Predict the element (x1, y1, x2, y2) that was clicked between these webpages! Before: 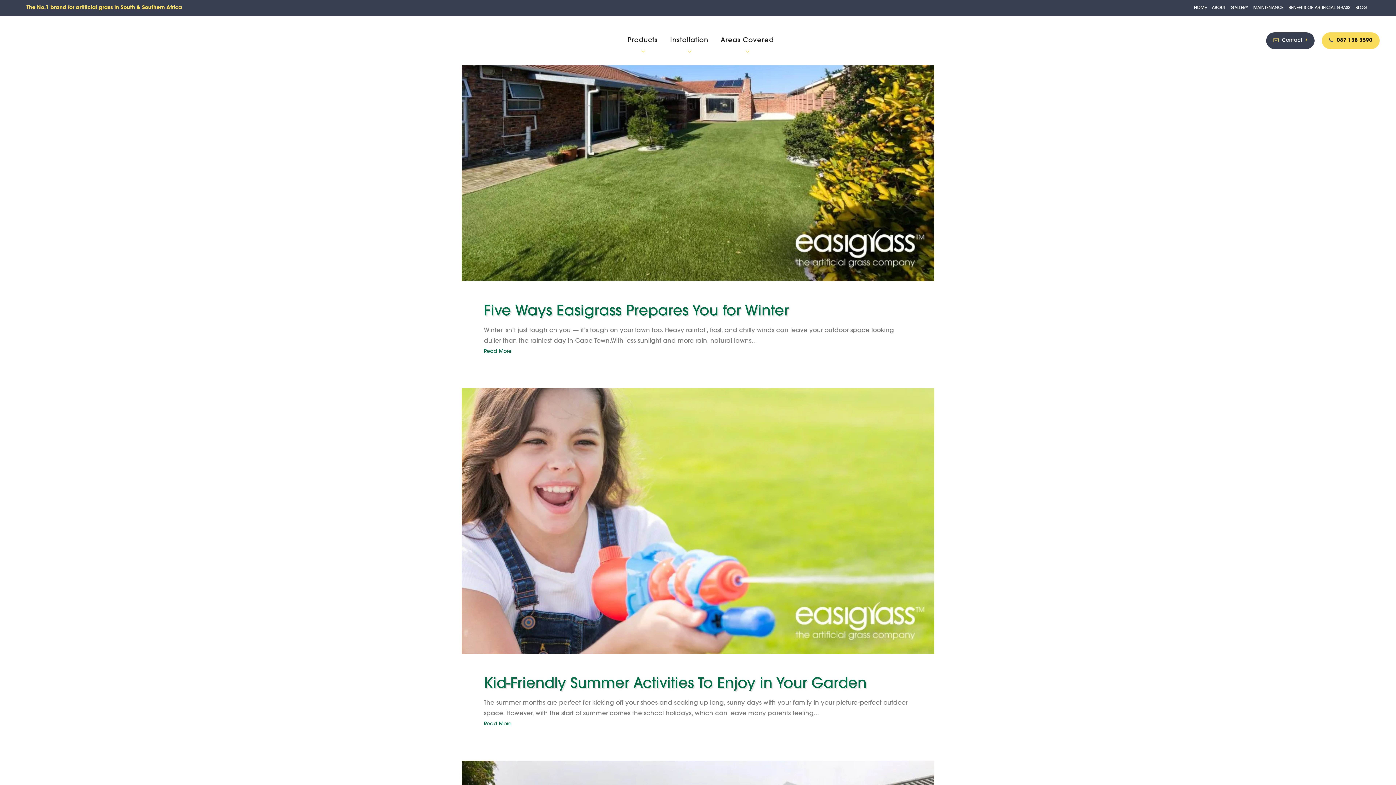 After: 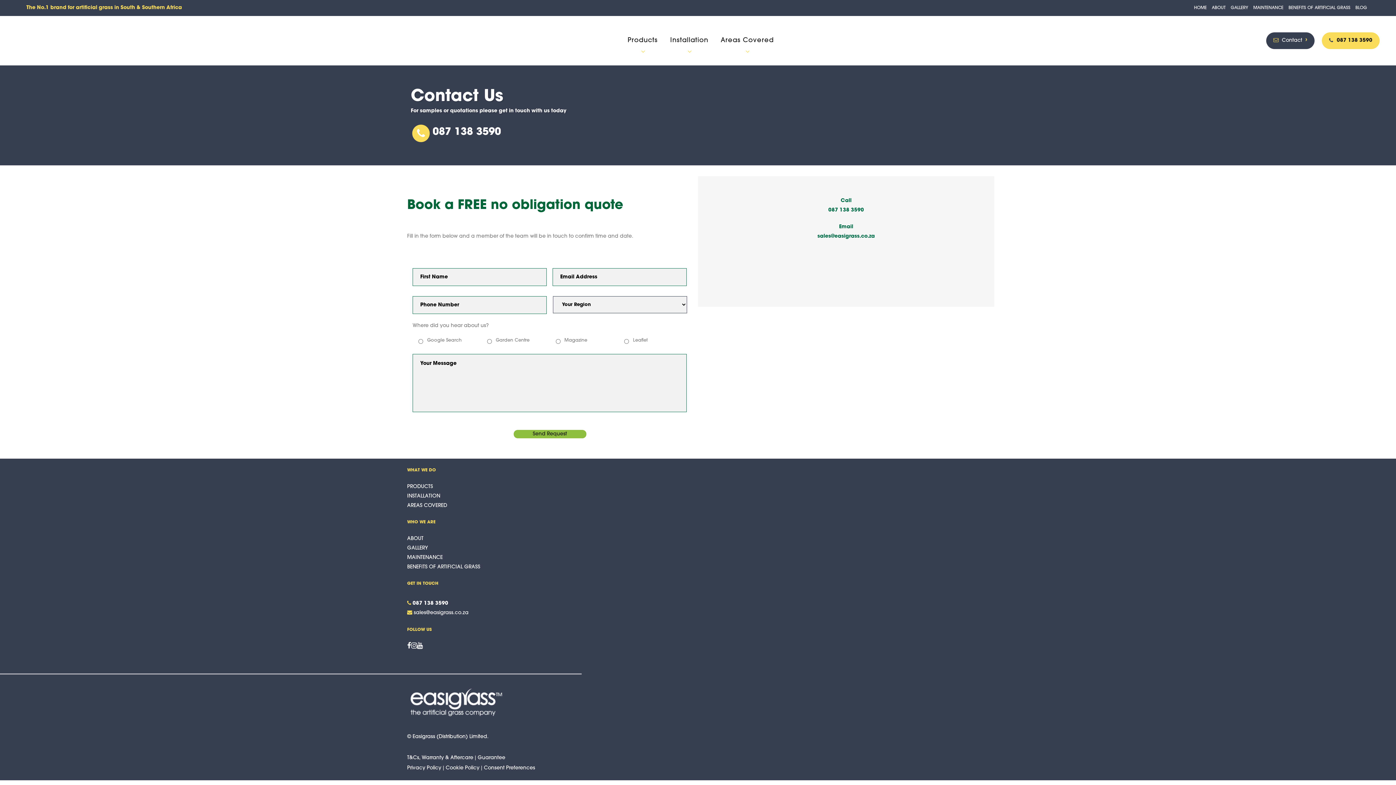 Action: bbox: (1266, 32, 1314, 49) label:  Contact 